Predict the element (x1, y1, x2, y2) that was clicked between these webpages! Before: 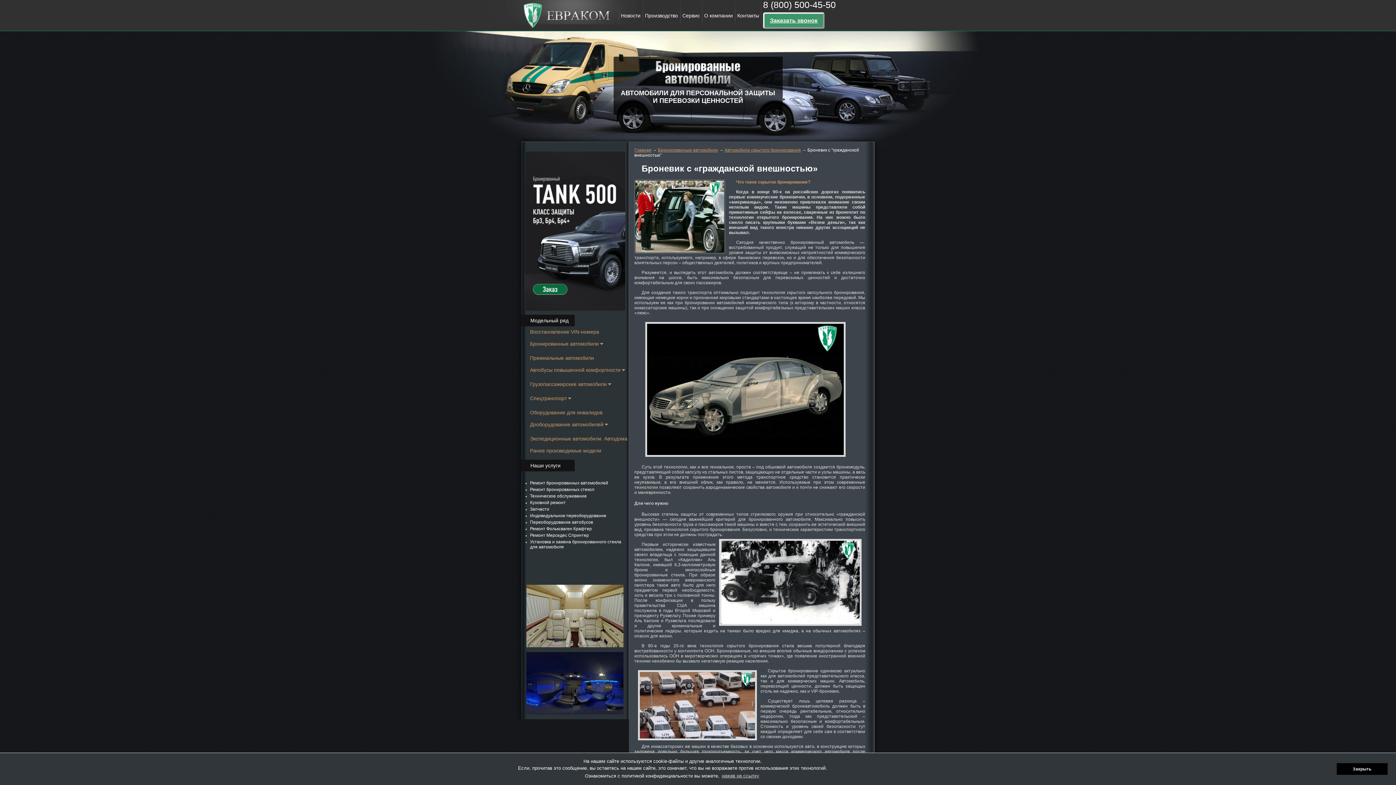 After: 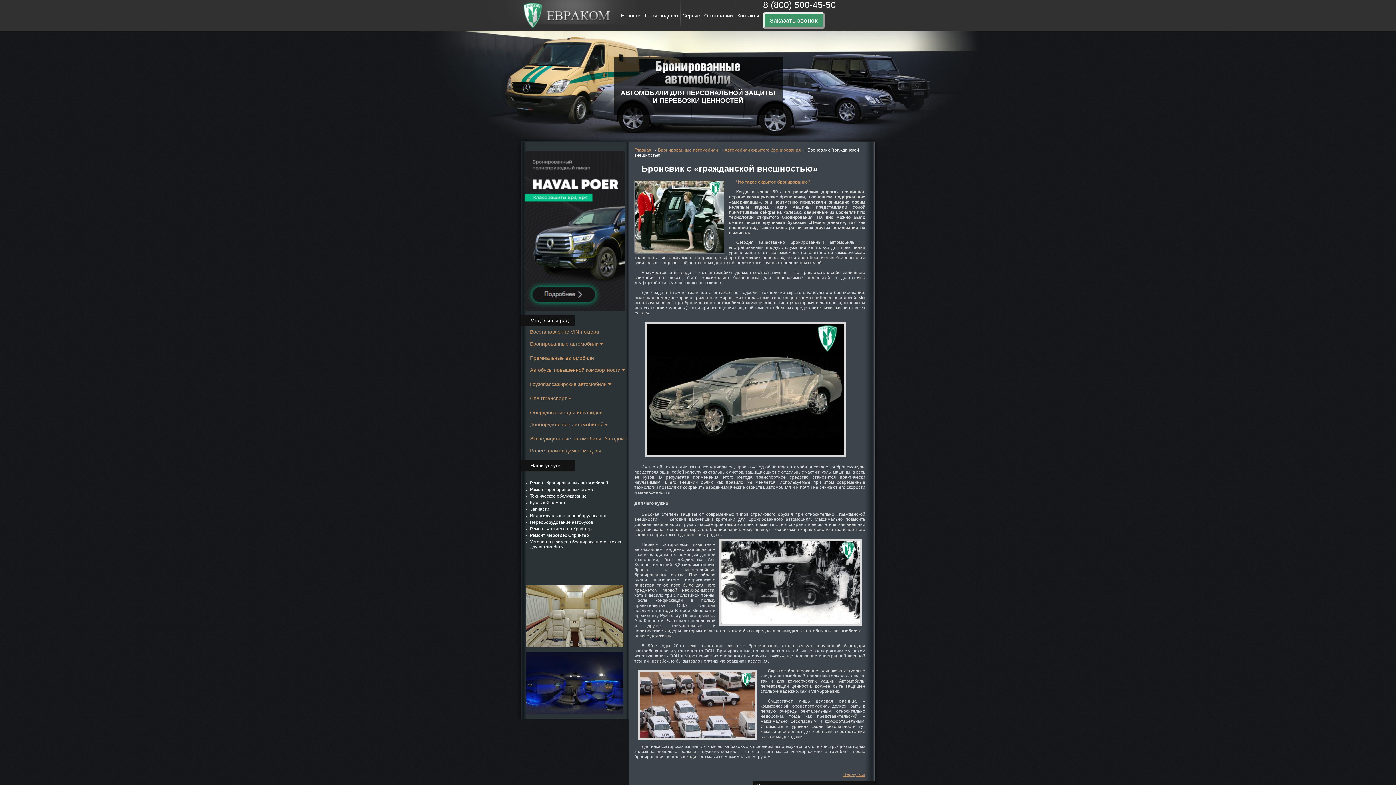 Action: label: dismiss cookie message bbox: (1336, 763, 1387, 775)